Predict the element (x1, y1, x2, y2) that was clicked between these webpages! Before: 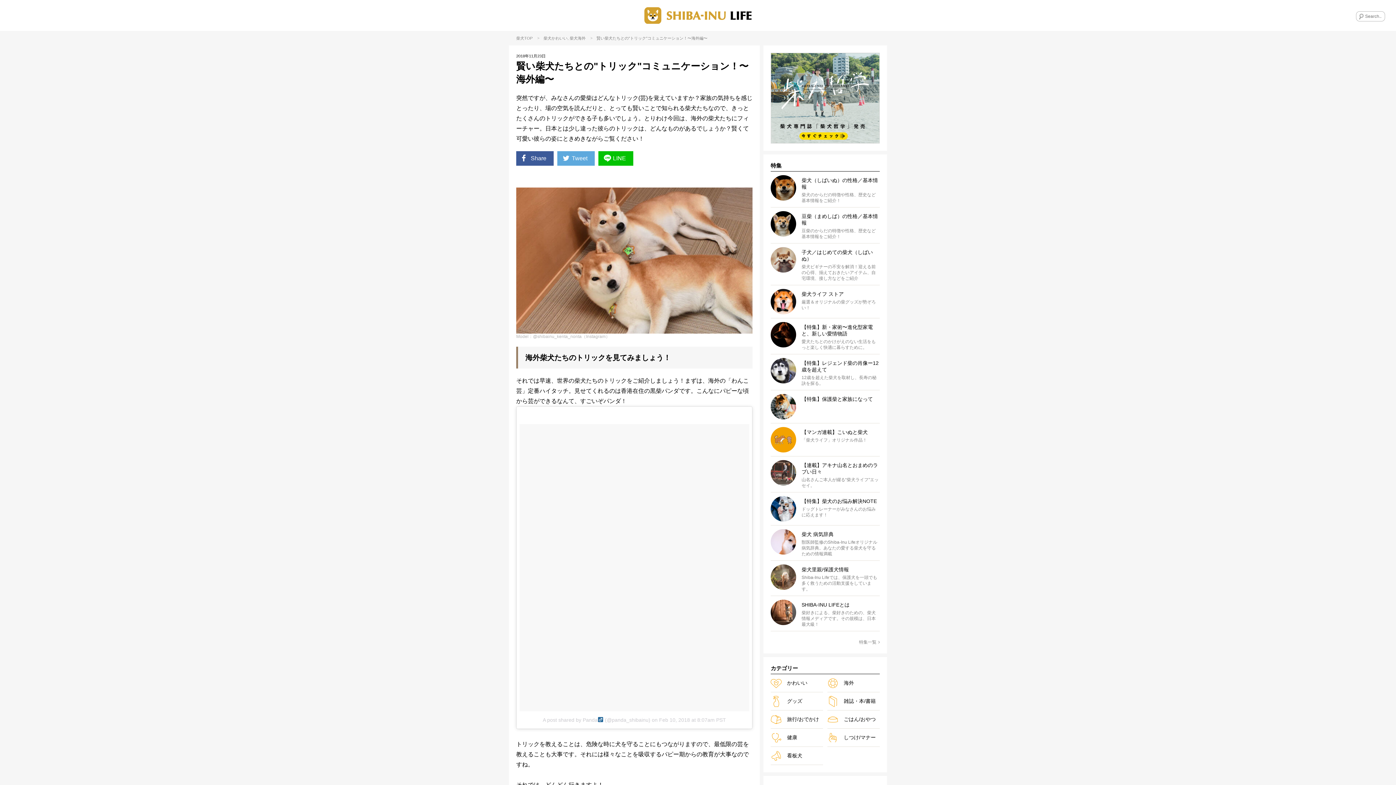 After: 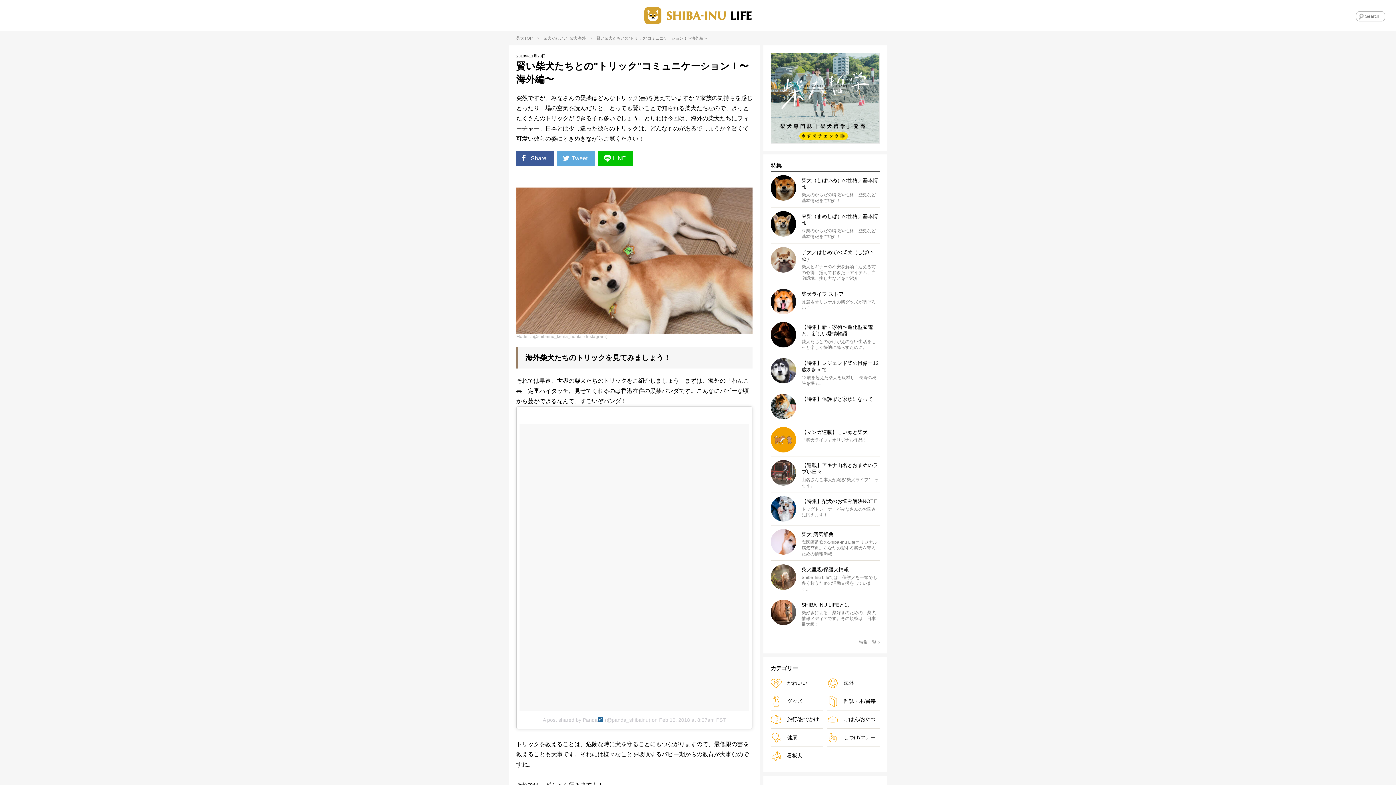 Action: label: A post shared by Panda (@panda_shibainu) bbox: (542, 717, 650, 723)